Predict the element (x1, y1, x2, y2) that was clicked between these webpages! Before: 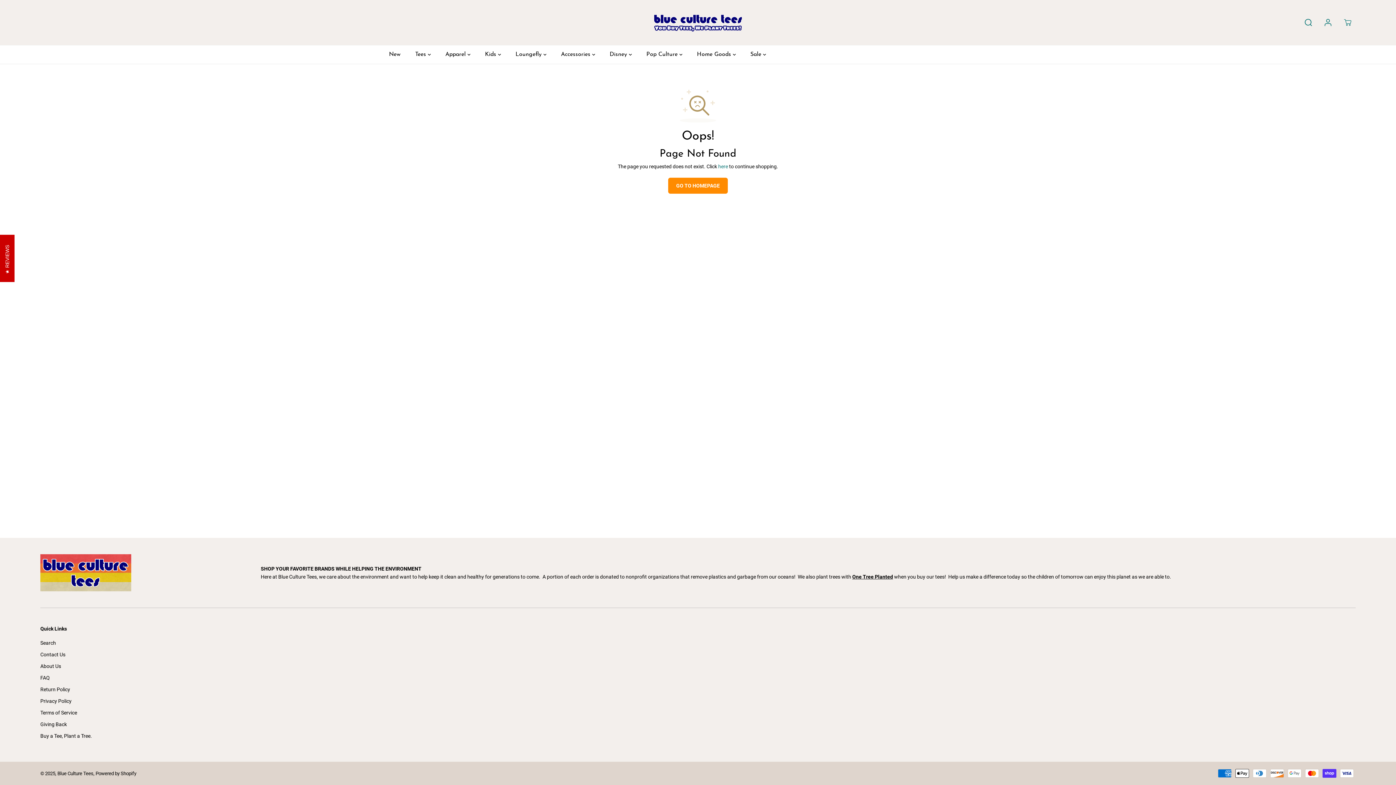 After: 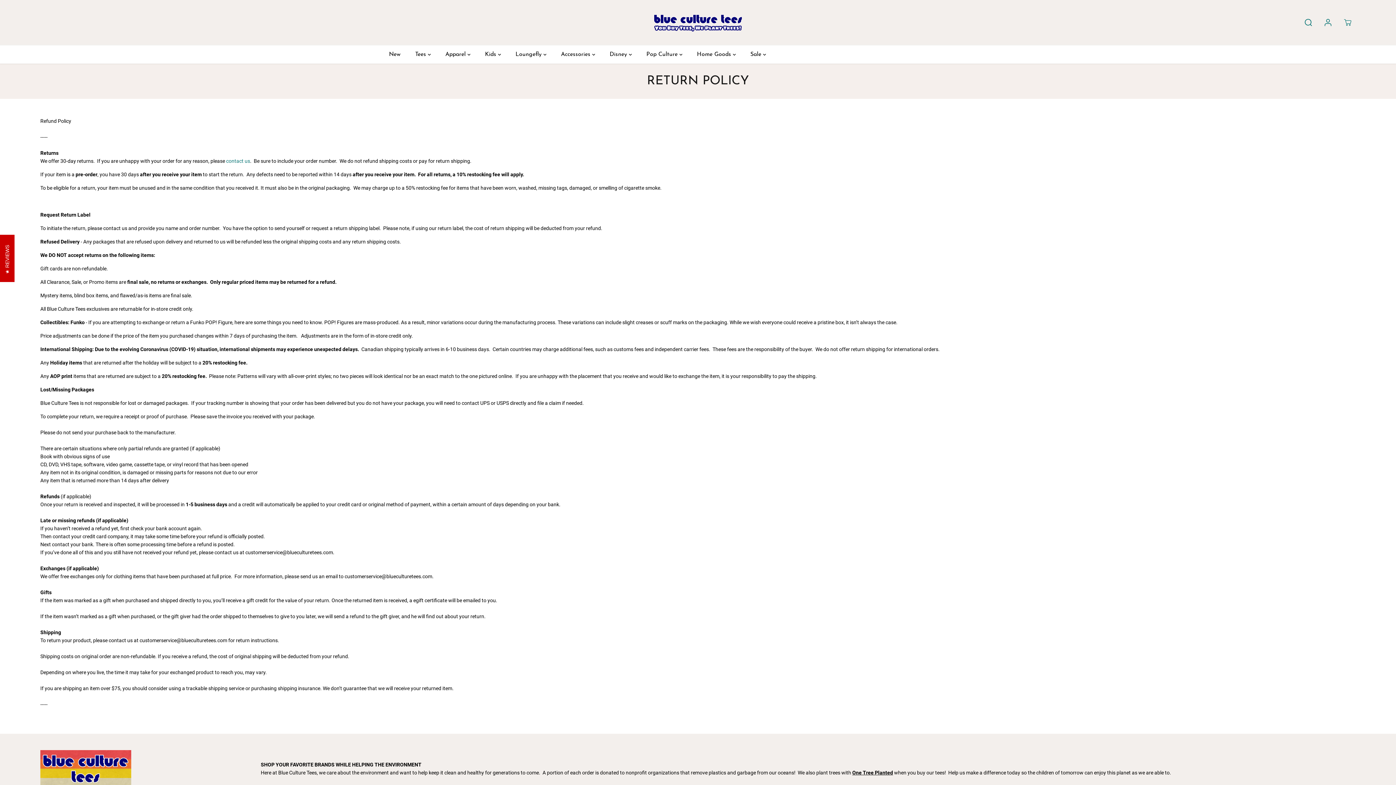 Action: bbox: (40, 685, 70, 693) label: Return Policy